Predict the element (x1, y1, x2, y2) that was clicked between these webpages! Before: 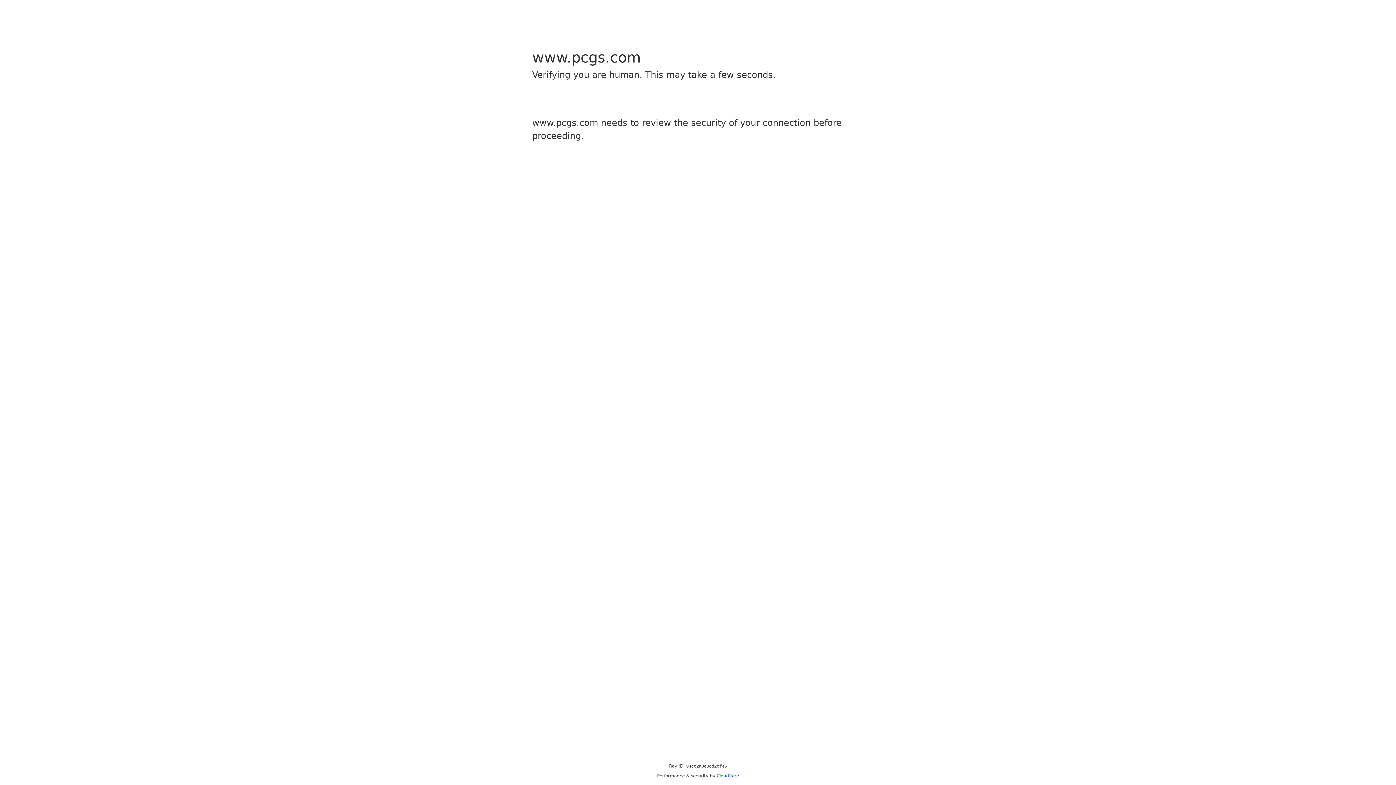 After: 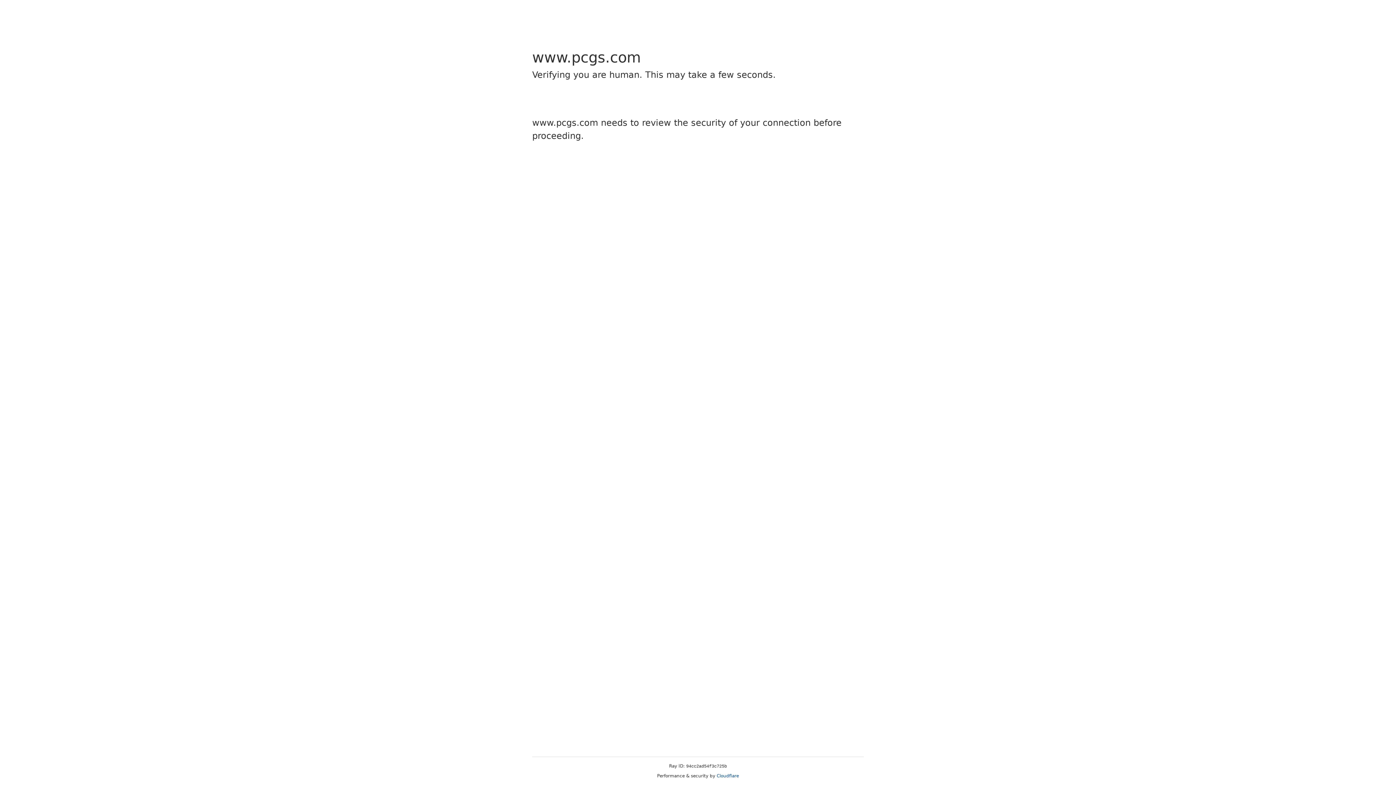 Action: bbox: (716, 773, 739, 778) label: Cloudflare